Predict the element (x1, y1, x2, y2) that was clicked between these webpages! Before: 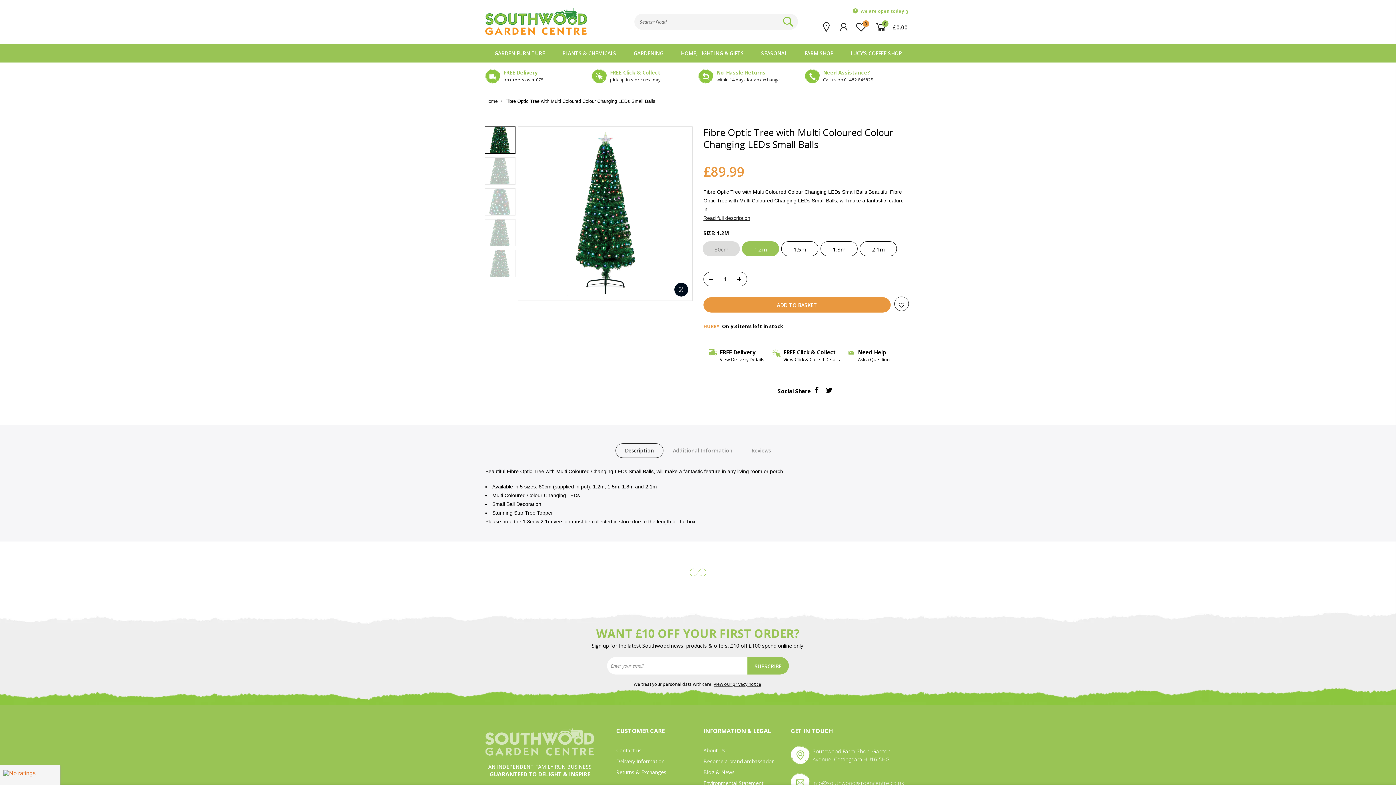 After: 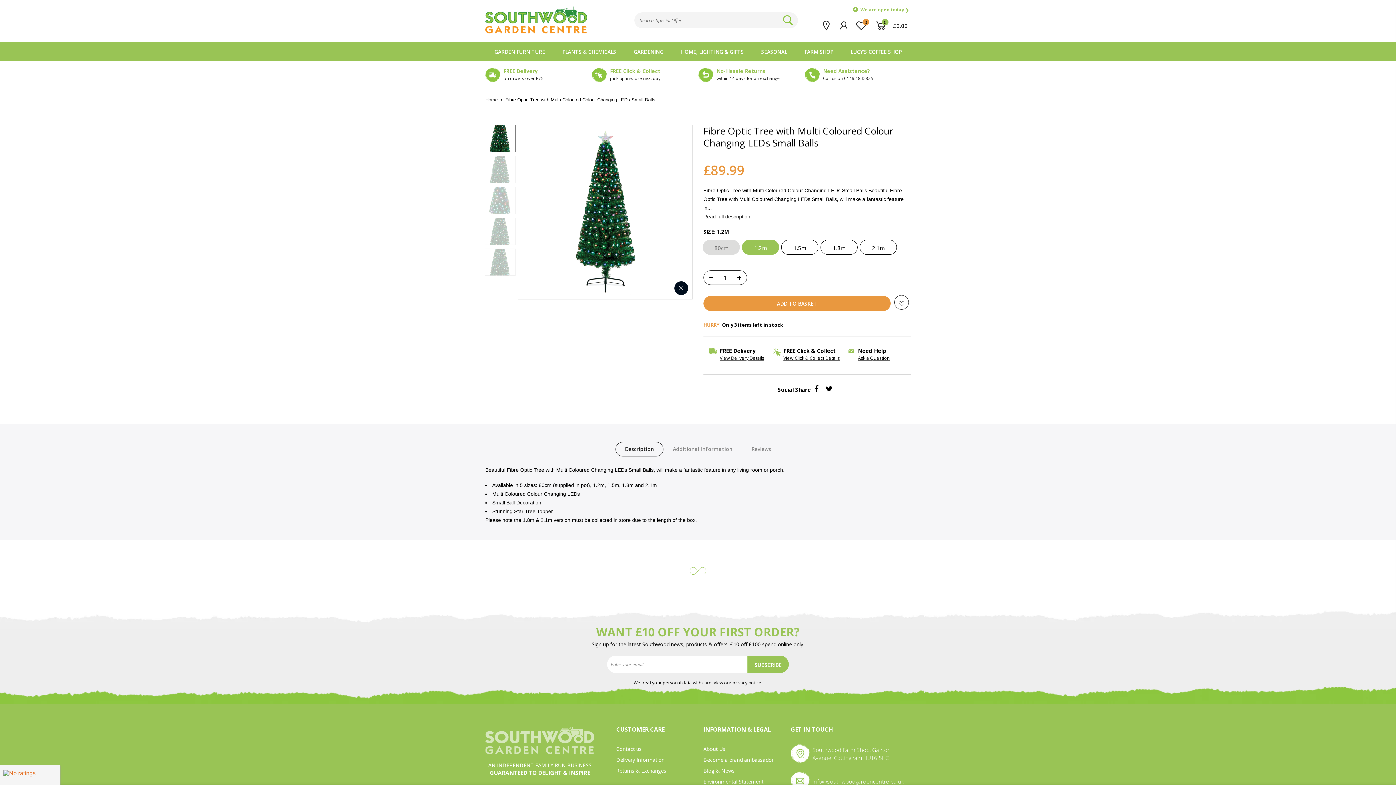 Action: bbox: (812, 779, 904, 786) label: info@southwoodgardencentre.co.uk